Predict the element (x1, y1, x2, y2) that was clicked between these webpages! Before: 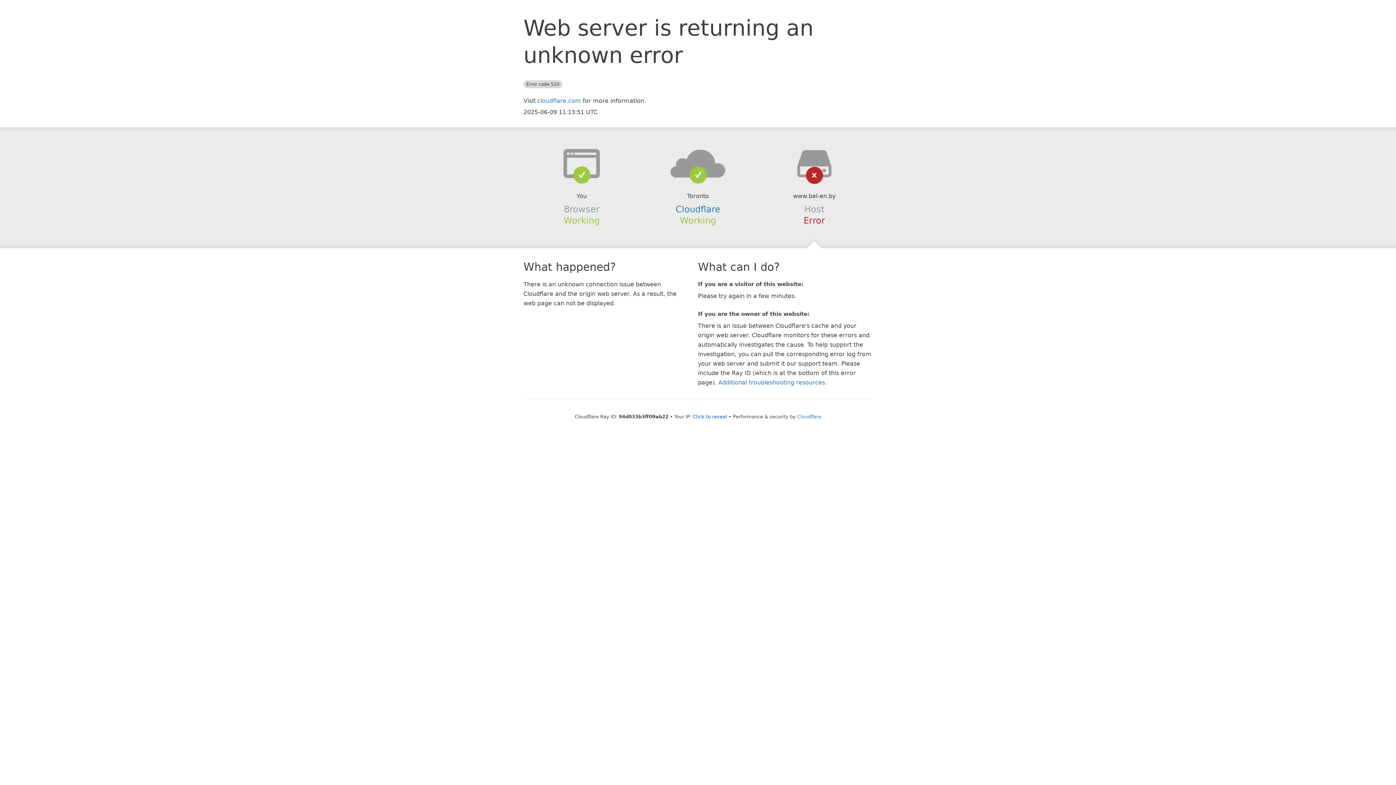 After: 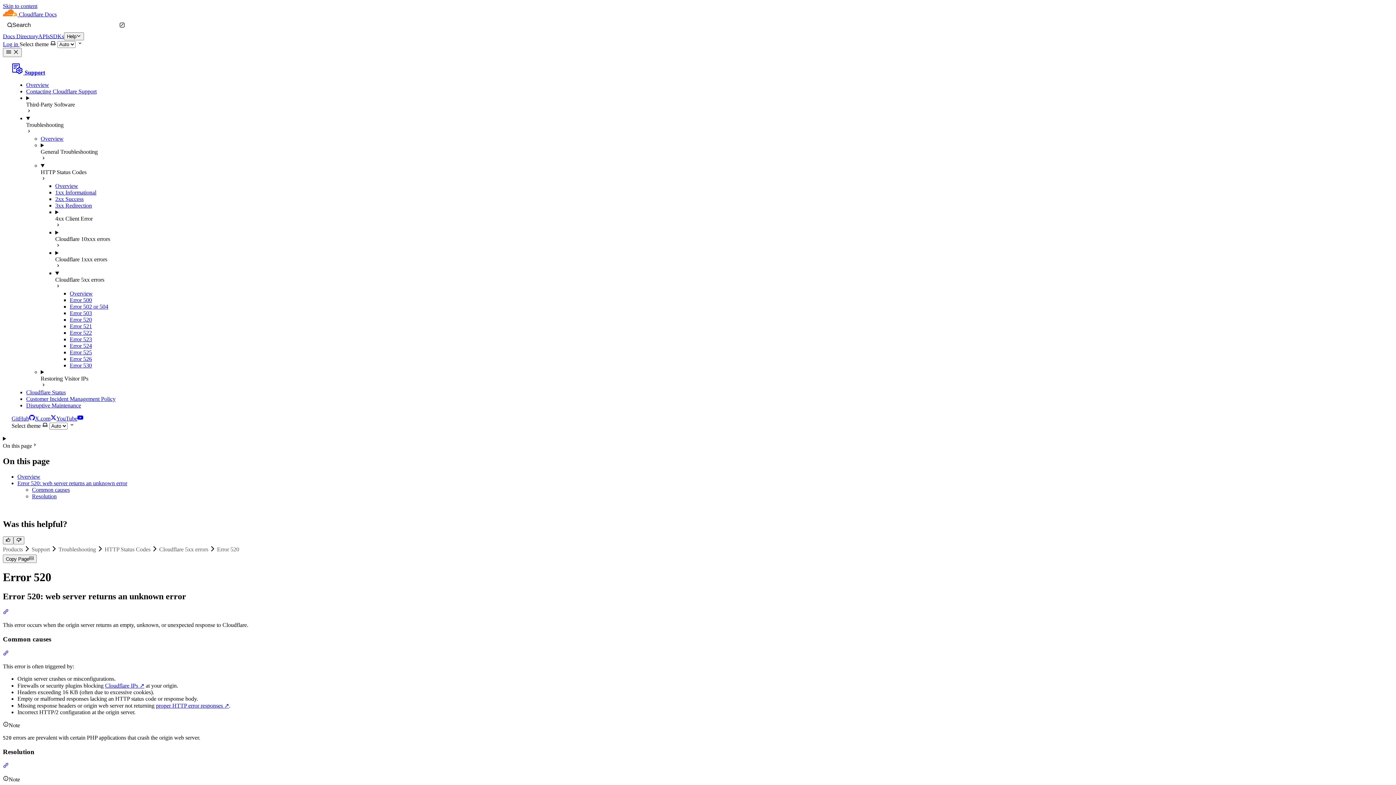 Action: label: Additional troubleshooting resources bbox: (718, 379, 825, 386)